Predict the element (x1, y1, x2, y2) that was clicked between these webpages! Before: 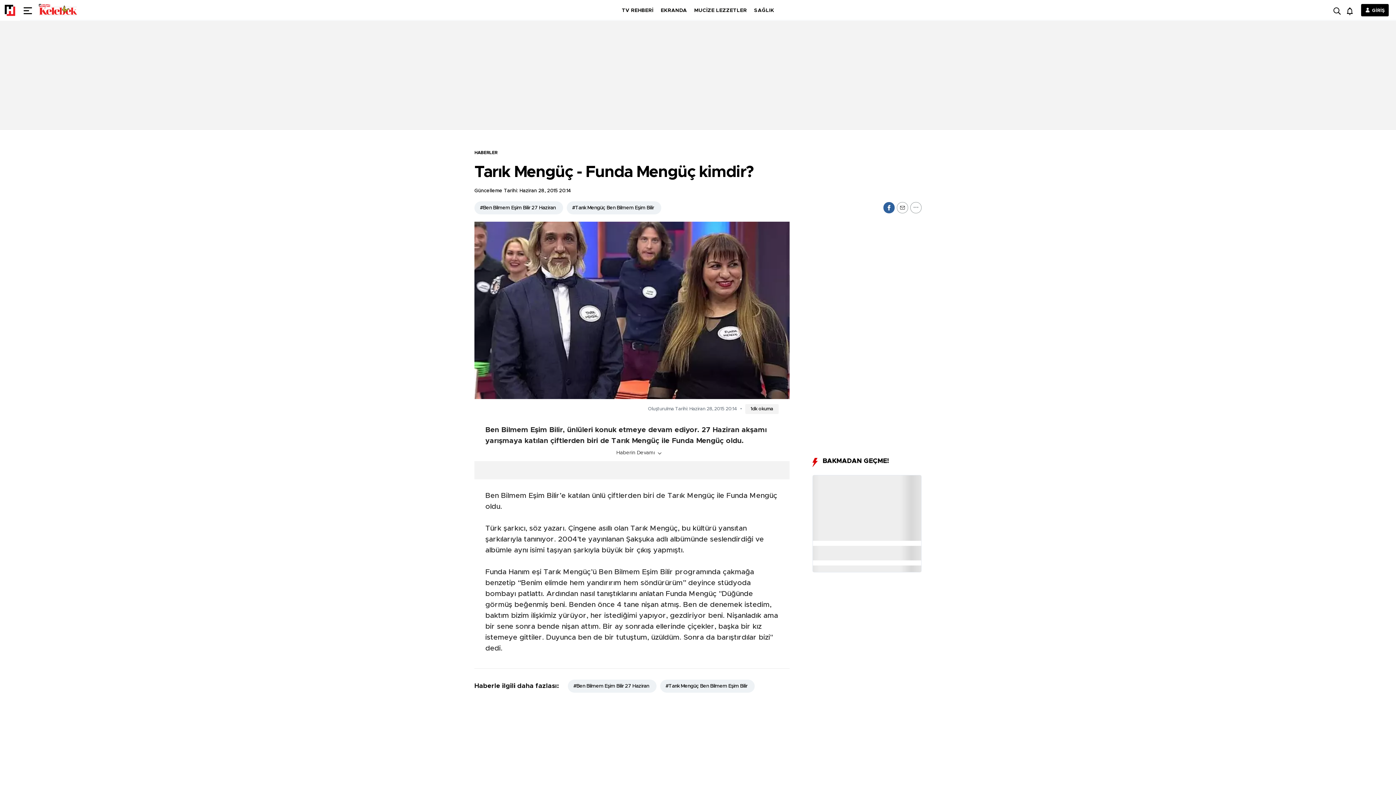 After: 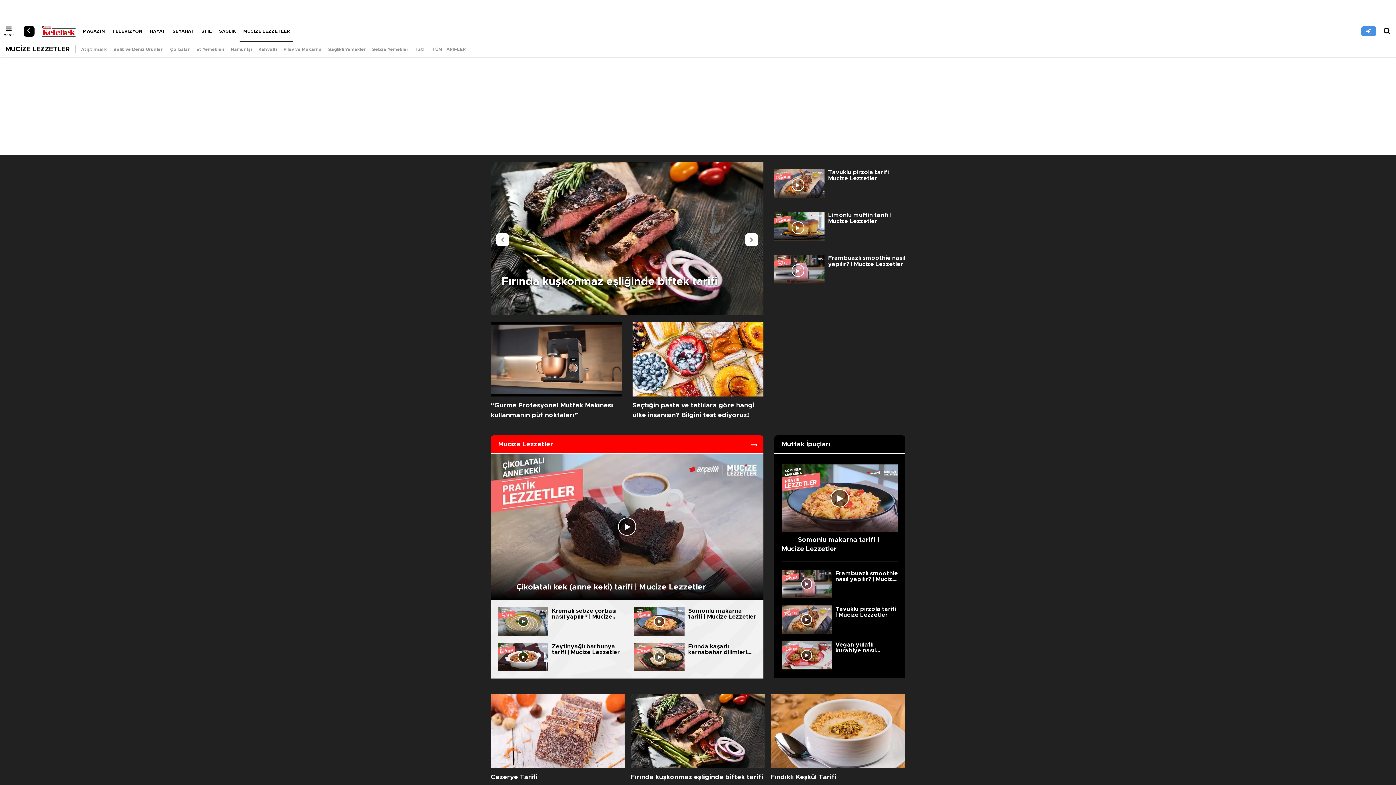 Action: label: MUCİZE LEZZETLER bbox: (694, 7, 747, 12)